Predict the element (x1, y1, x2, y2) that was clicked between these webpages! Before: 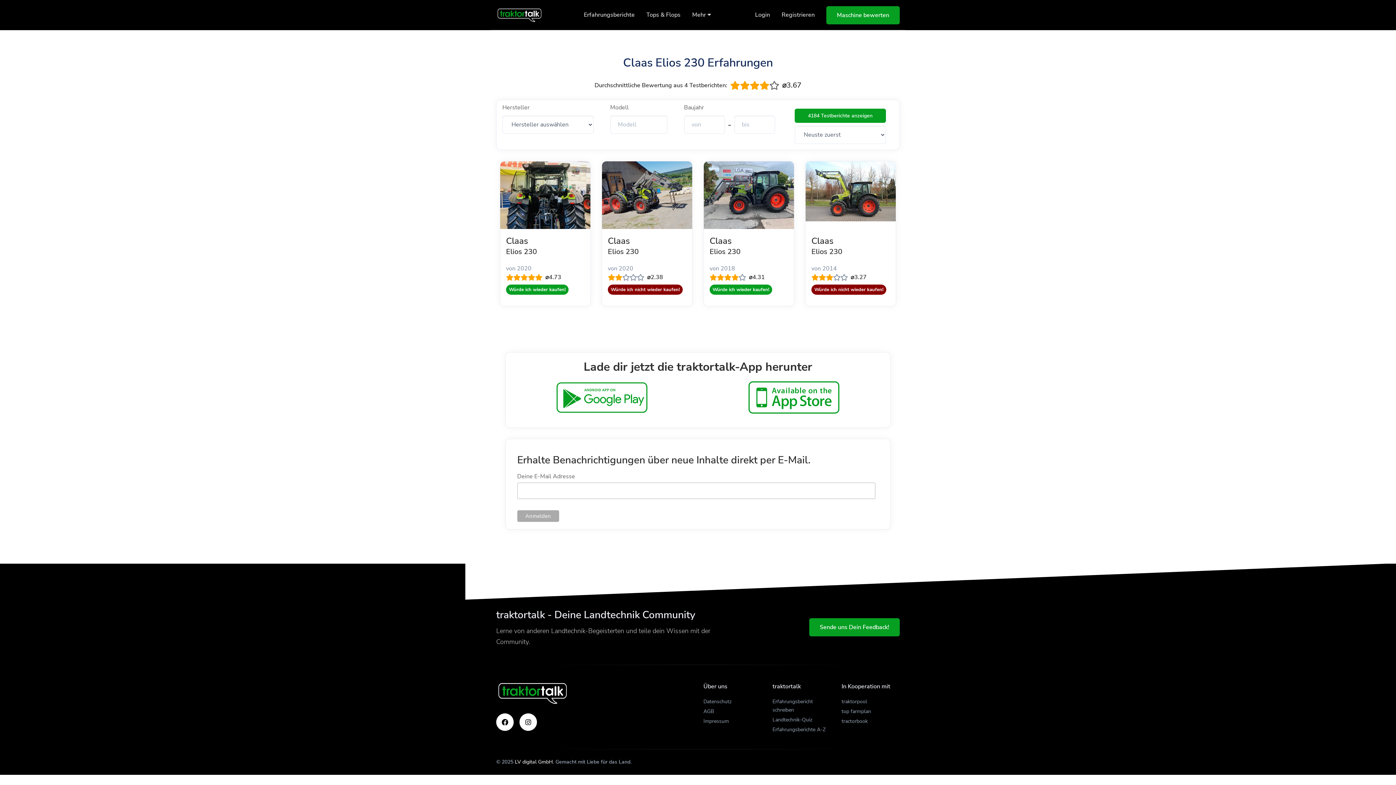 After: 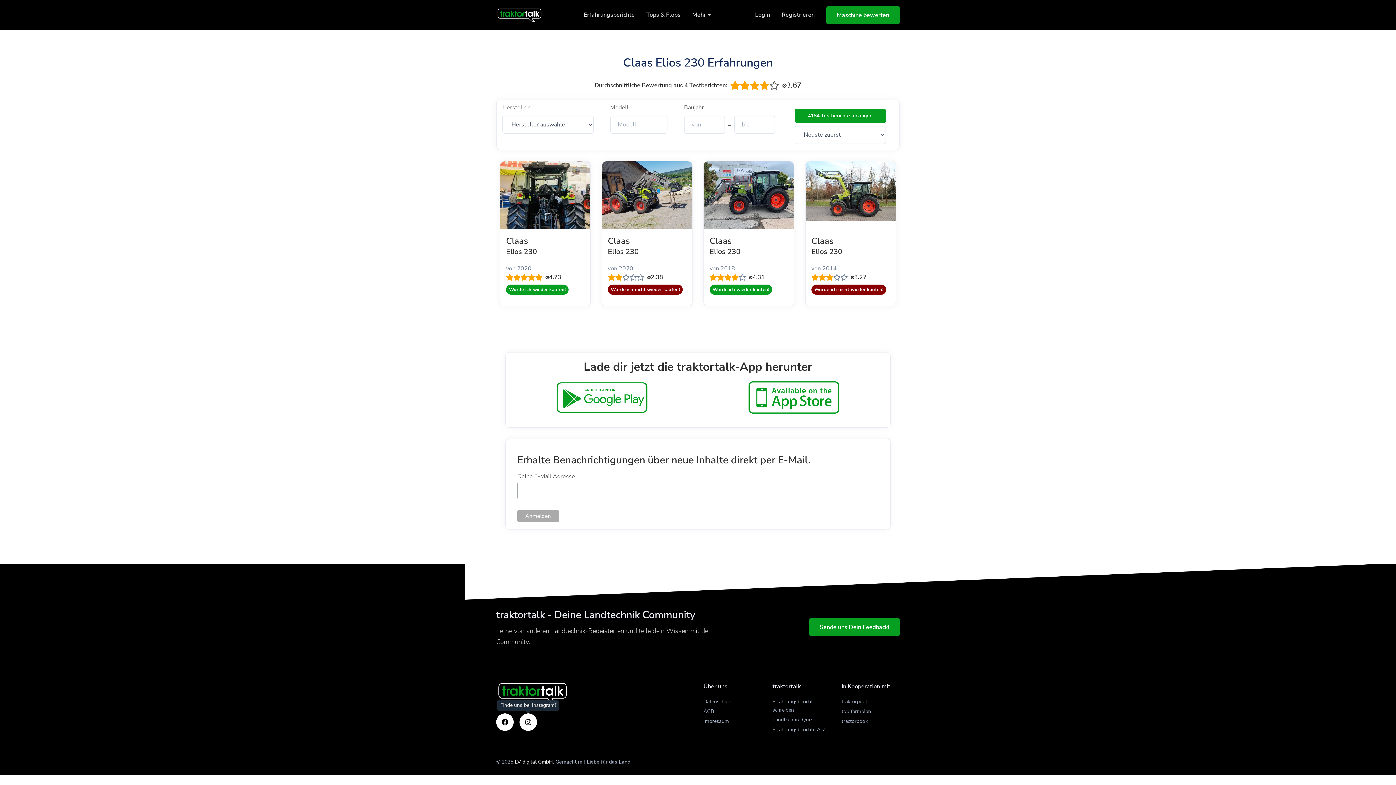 Action: bbox: (519, 713, 542, 731)